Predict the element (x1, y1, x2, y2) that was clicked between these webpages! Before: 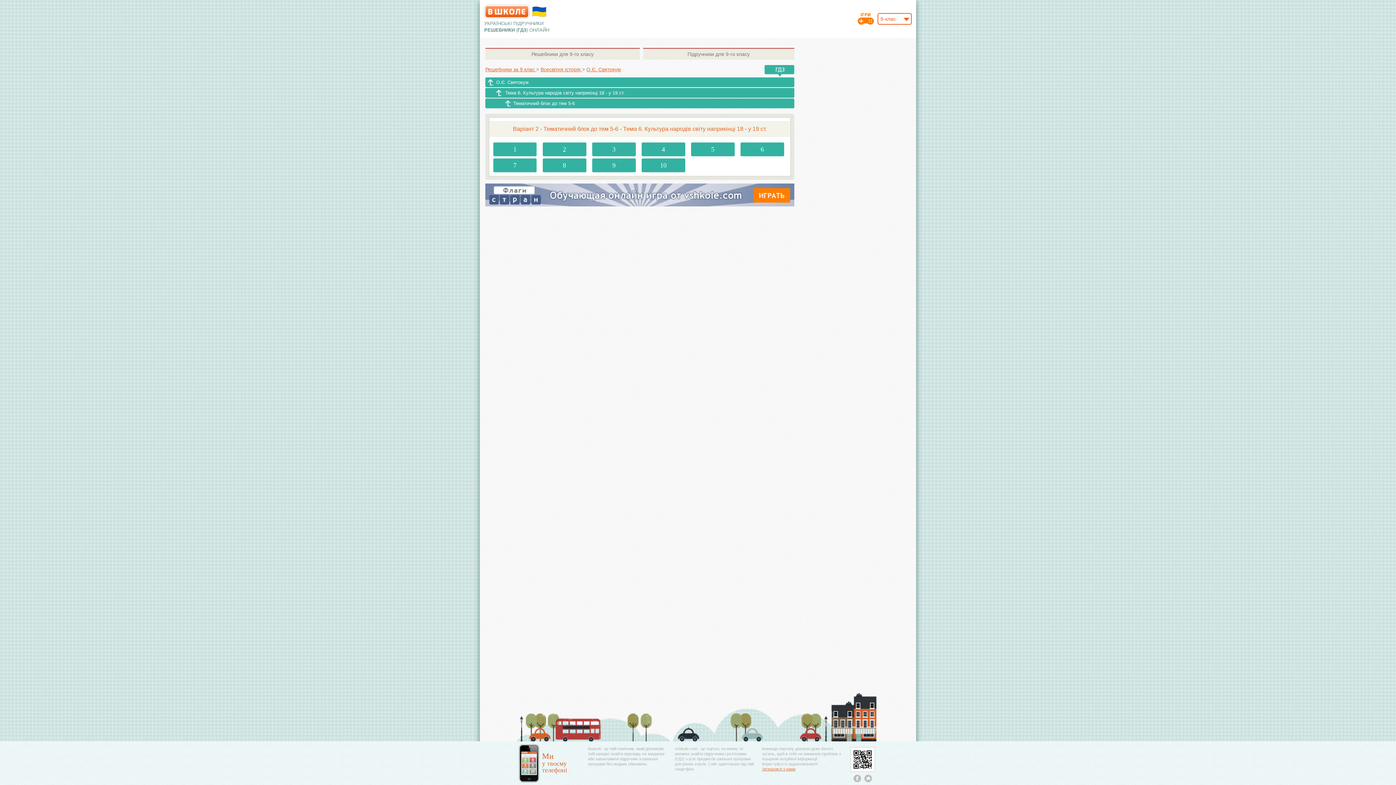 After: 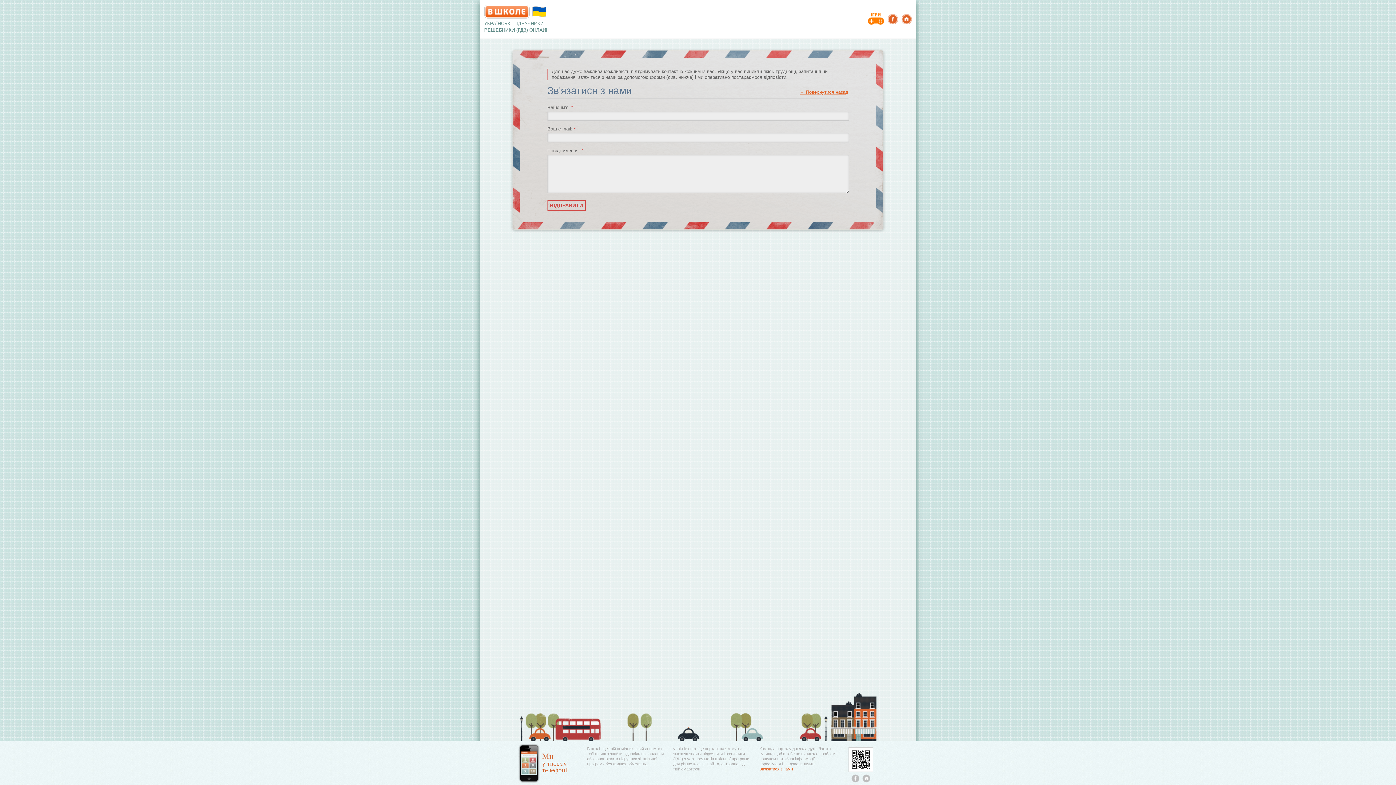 Action: label: Зв'язатися з нами bbox: (762, 767, 795, 771)